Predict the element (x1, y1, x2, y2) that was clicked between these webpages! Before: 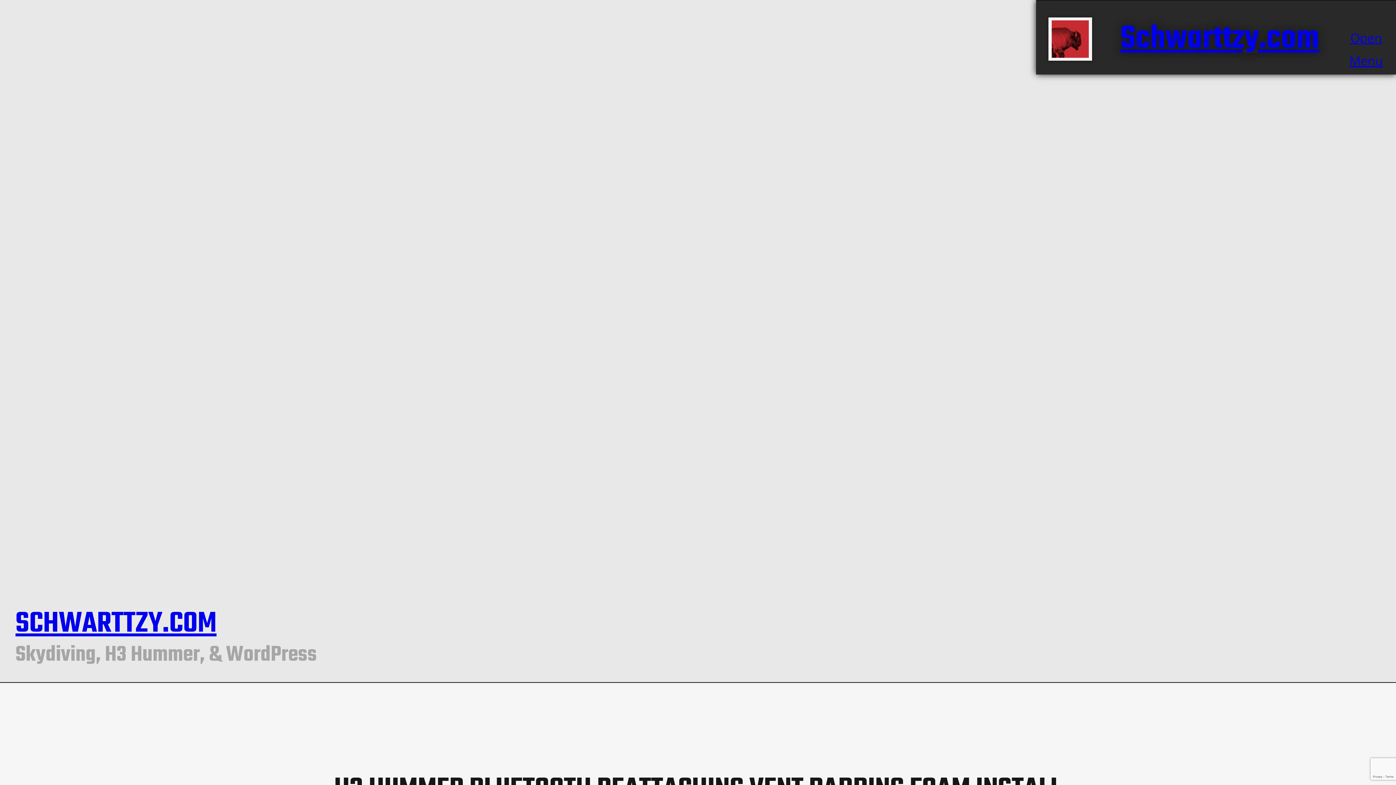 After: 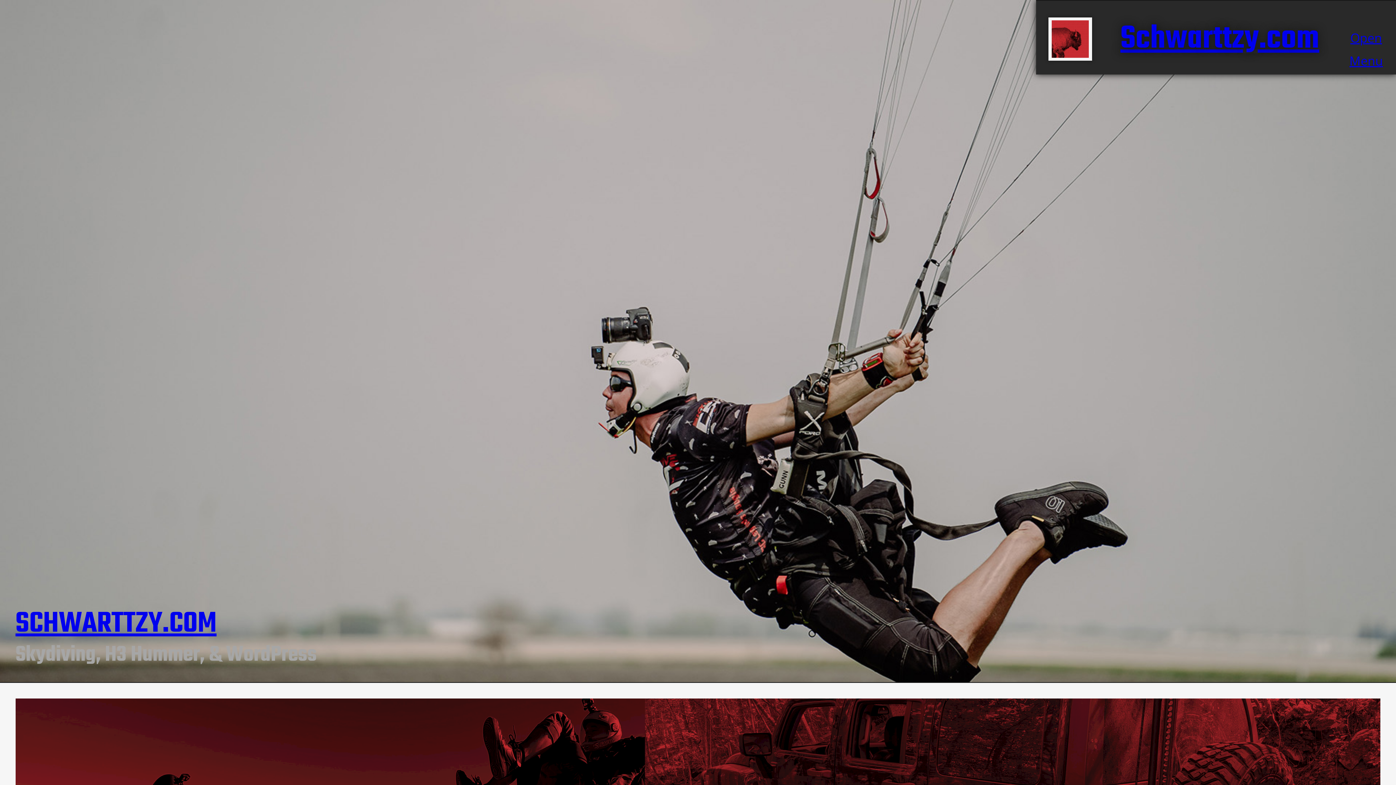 Action: bbox: (1051, 20, 1089, 57)